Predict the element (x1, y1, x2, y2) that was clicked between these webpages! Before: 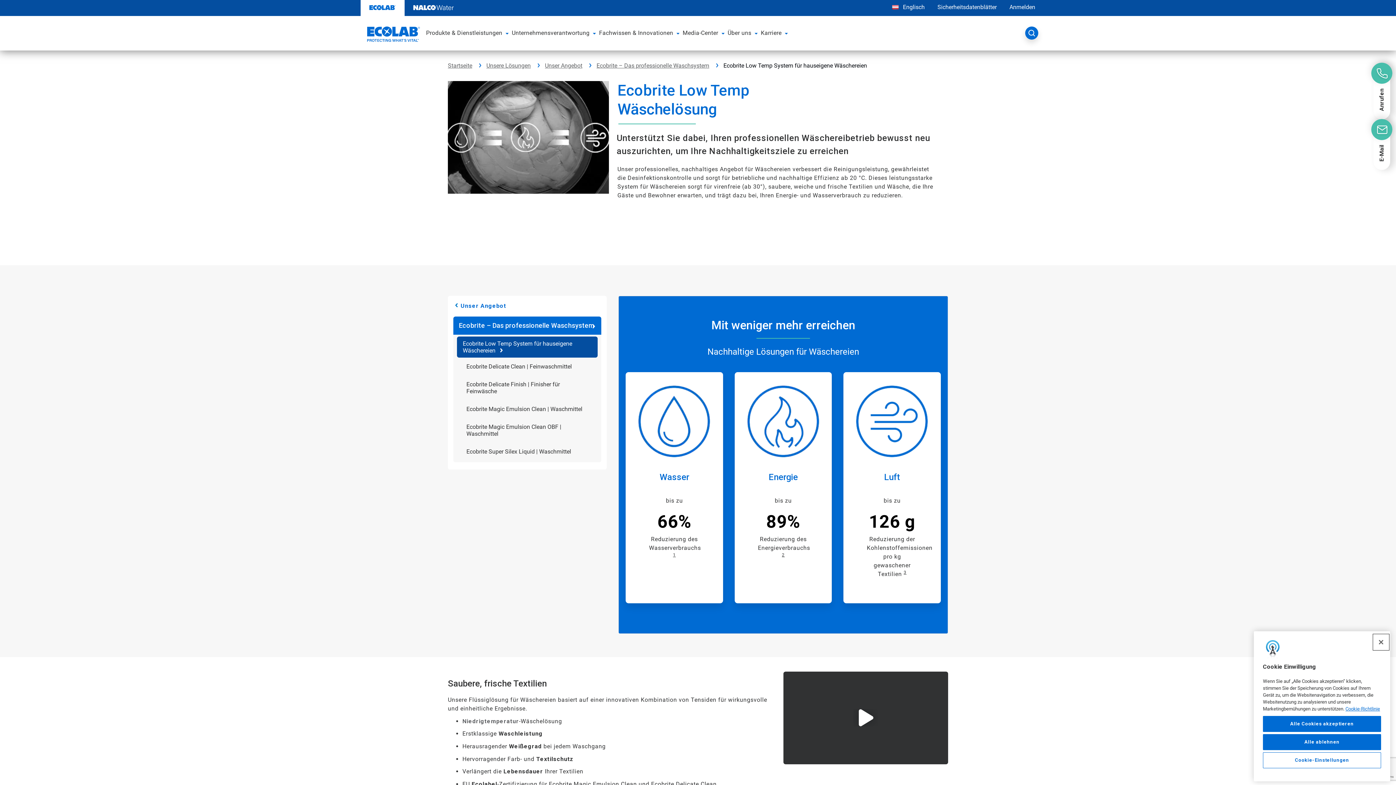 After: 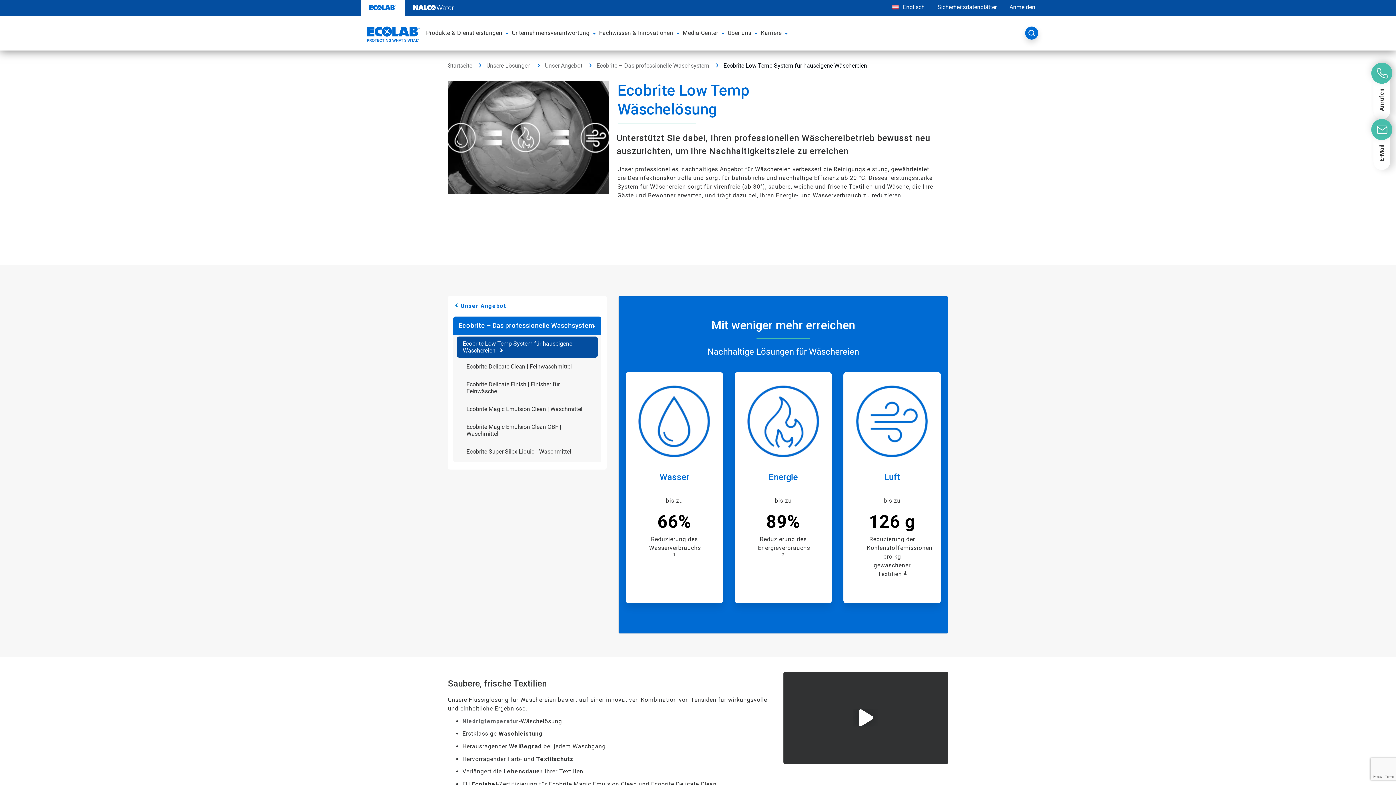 Action: label: Schließen bbox: (1373, 634, 1389, 650)